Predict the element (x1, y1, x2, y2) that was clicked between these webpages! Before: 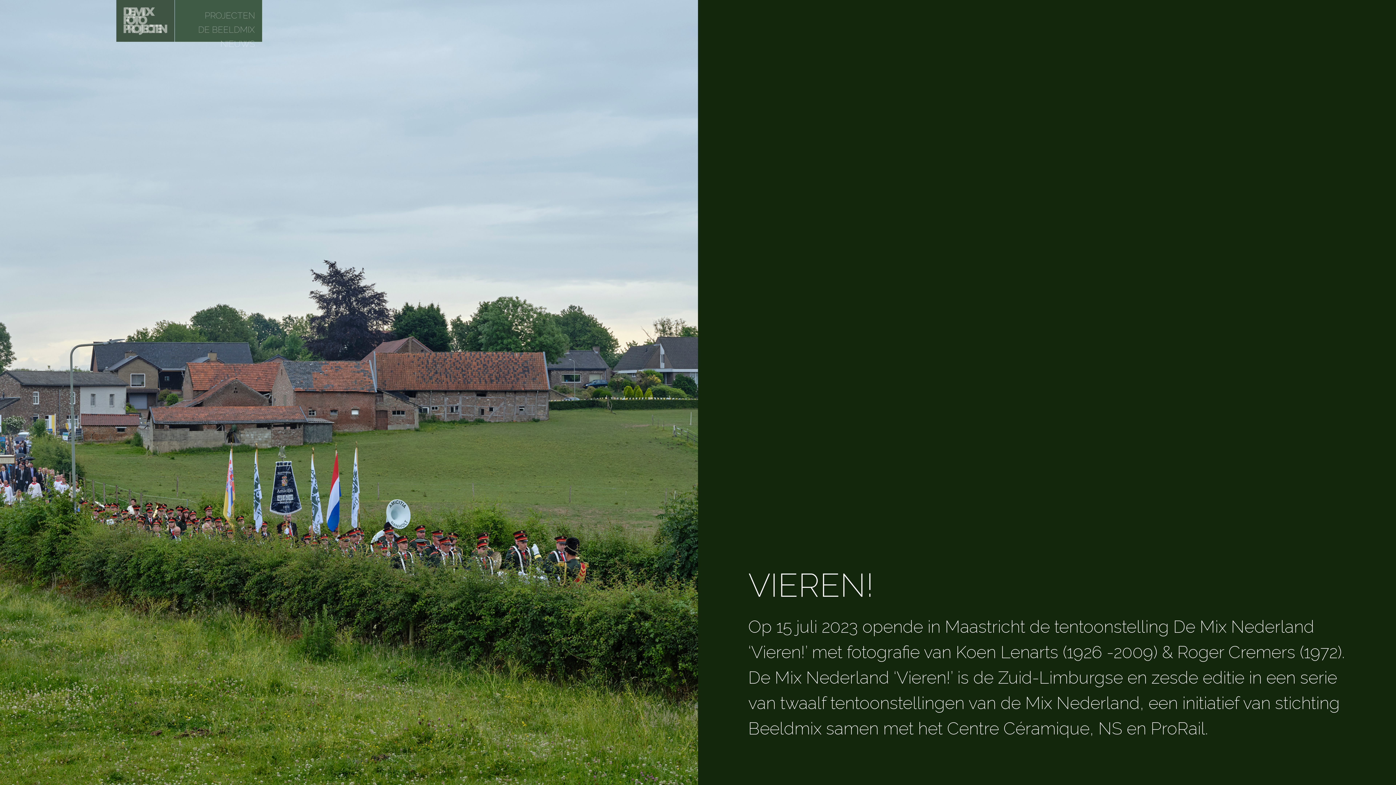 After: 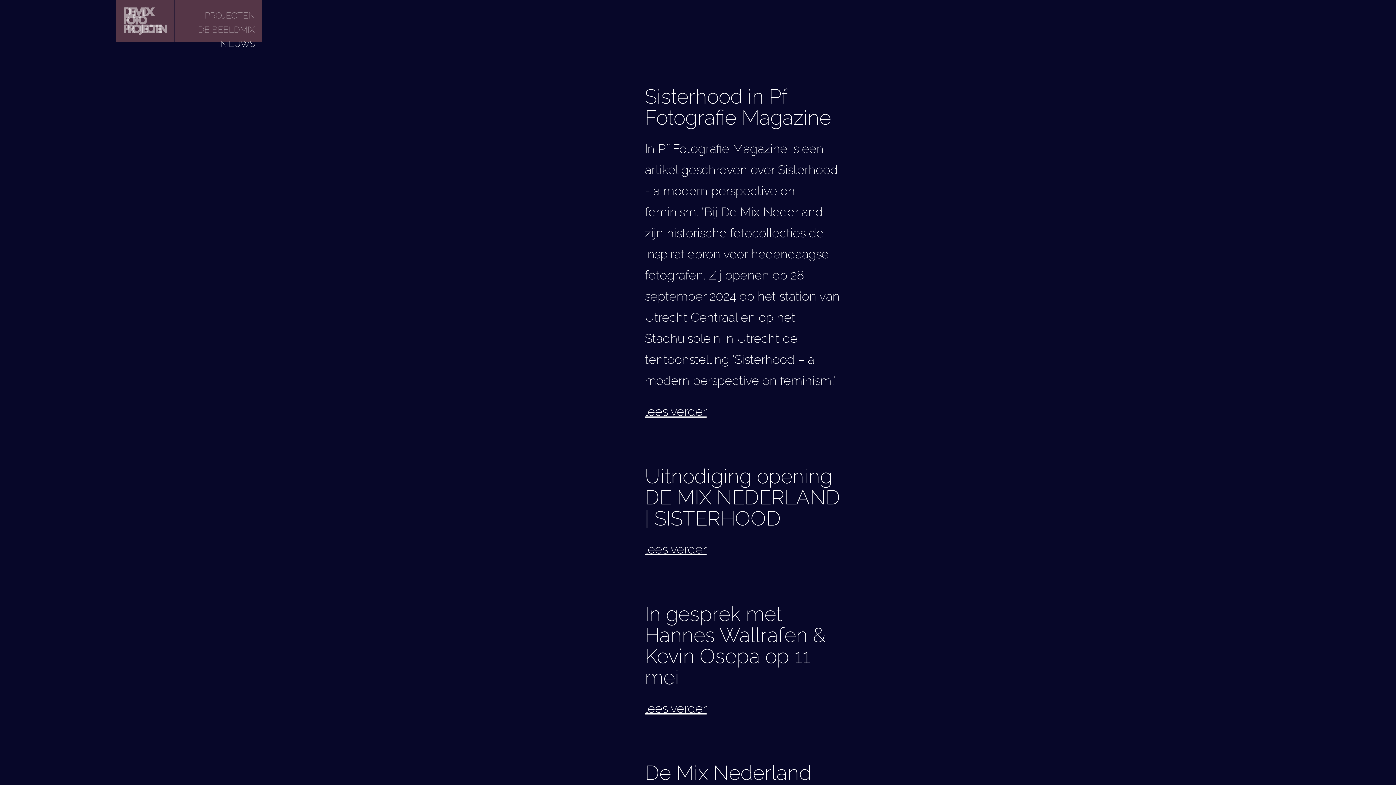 Action: label: NIEUWS bbox: (220, 38, 254, 49)